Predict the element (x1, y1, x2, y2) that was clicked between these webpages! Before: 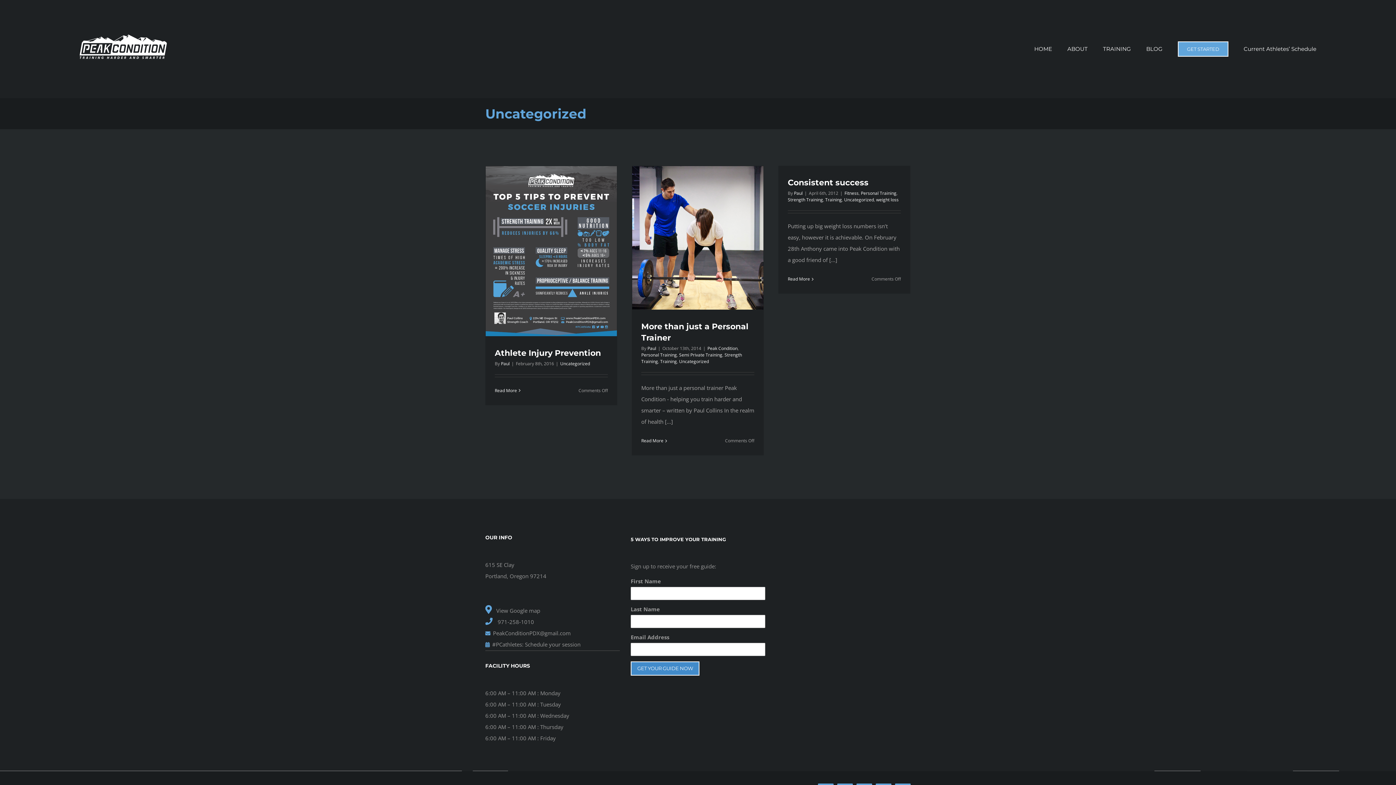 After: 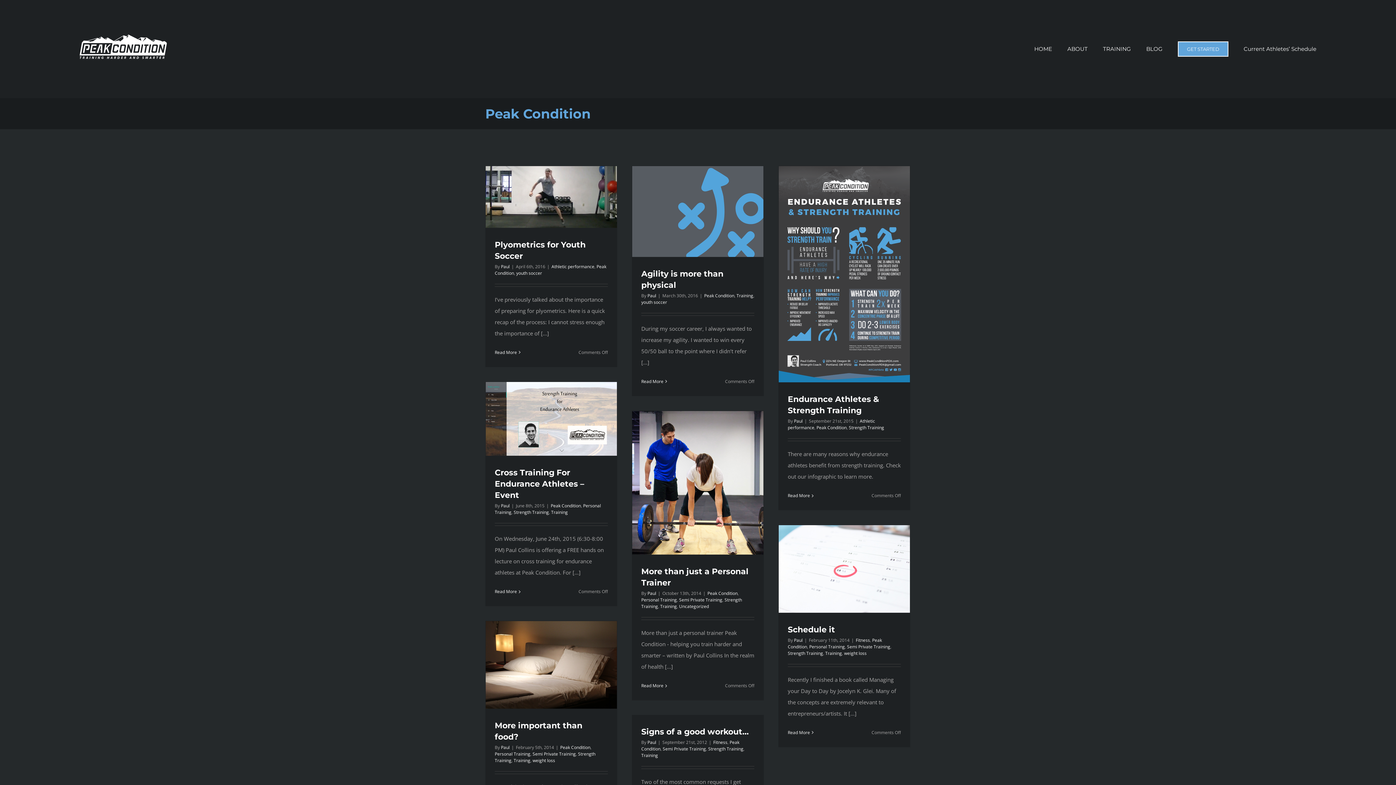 Action: bbox: (707, 345, 737, 351) label: Peak Condition